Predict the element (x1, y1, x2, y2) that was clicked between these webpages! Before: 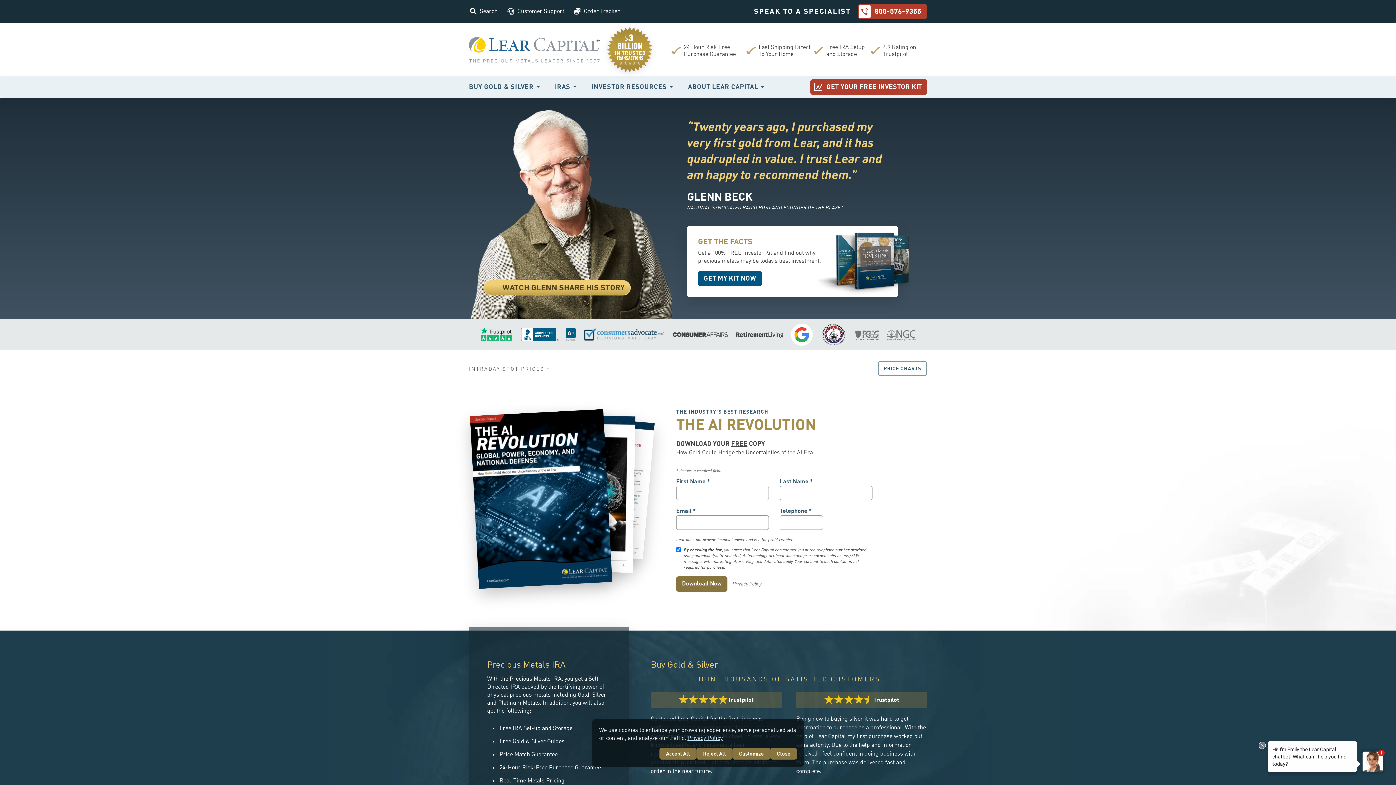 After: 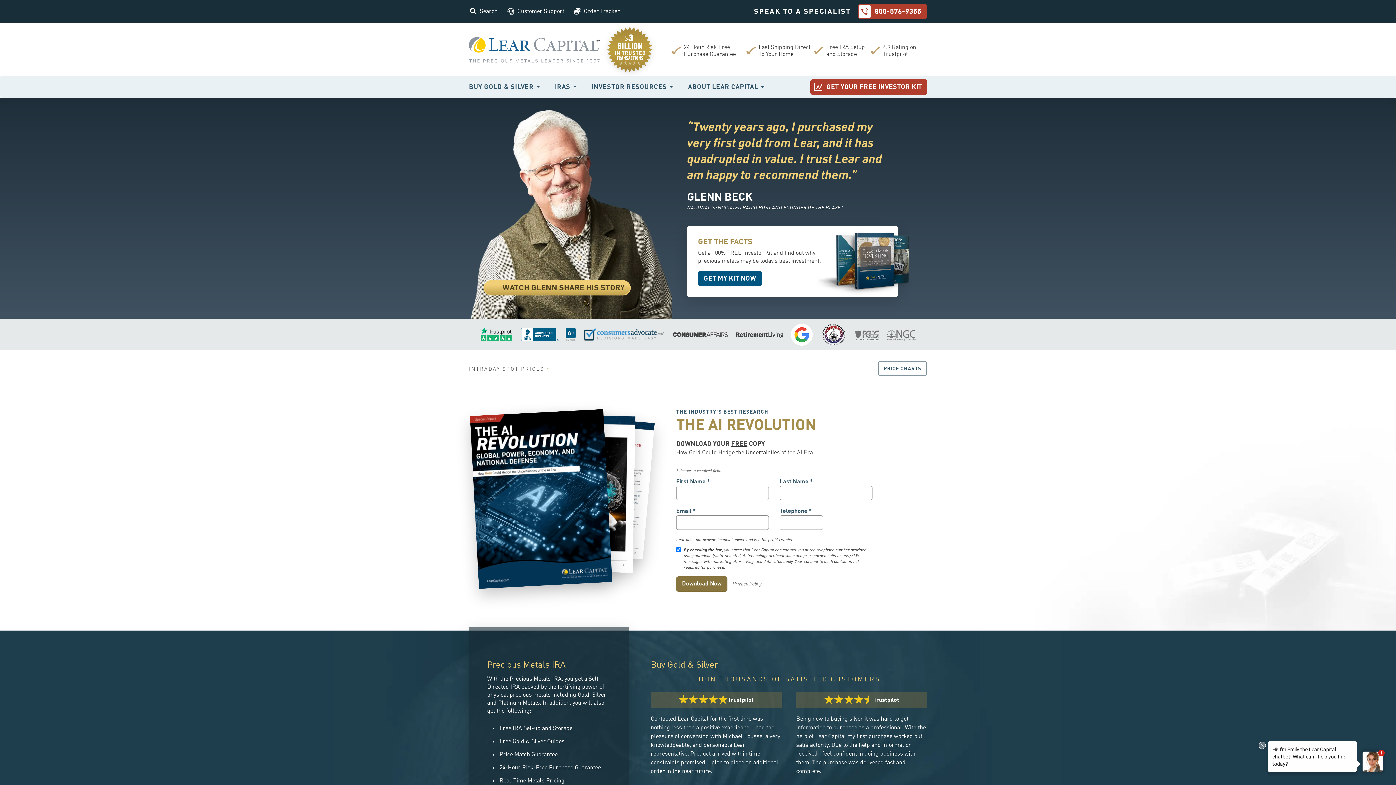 Action: label: Close bbox: (770, 748, 797, 760)